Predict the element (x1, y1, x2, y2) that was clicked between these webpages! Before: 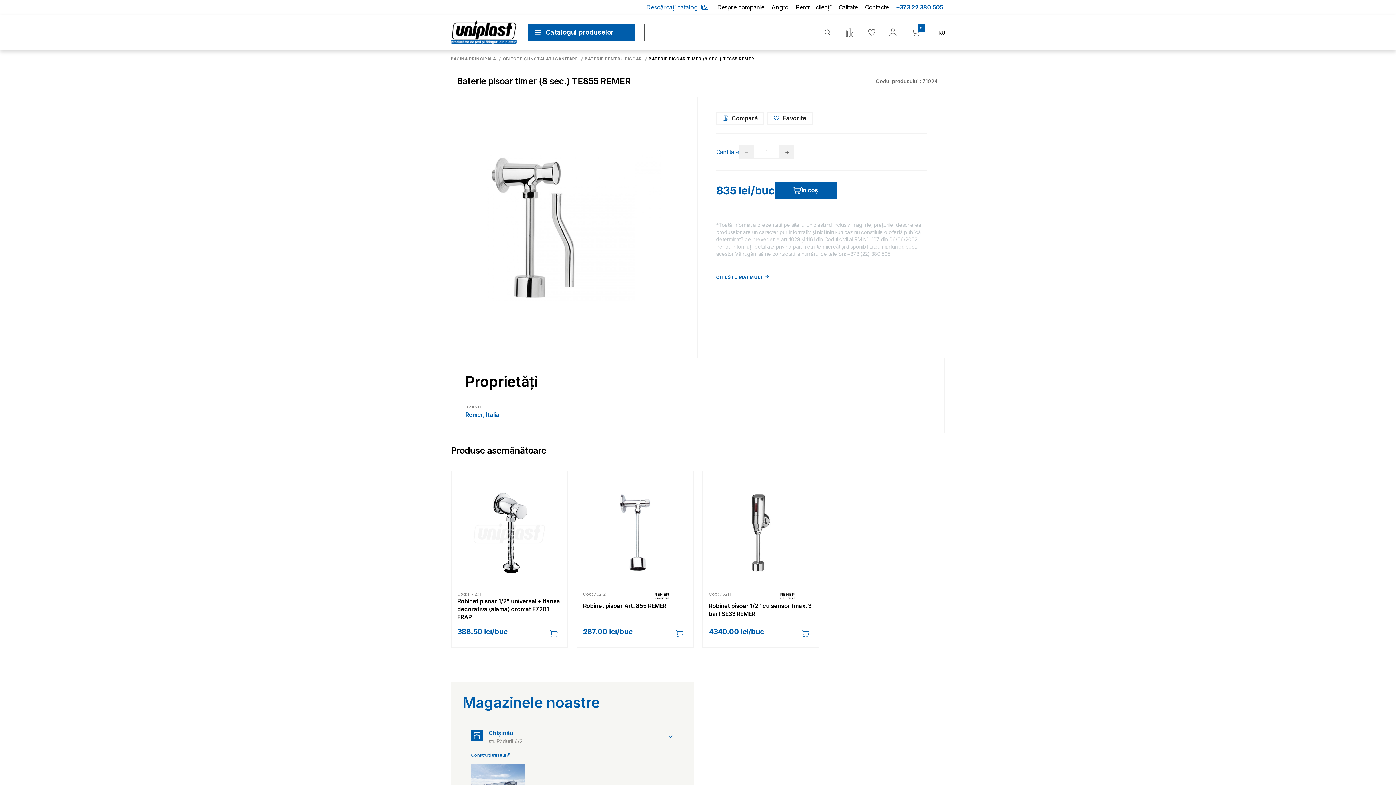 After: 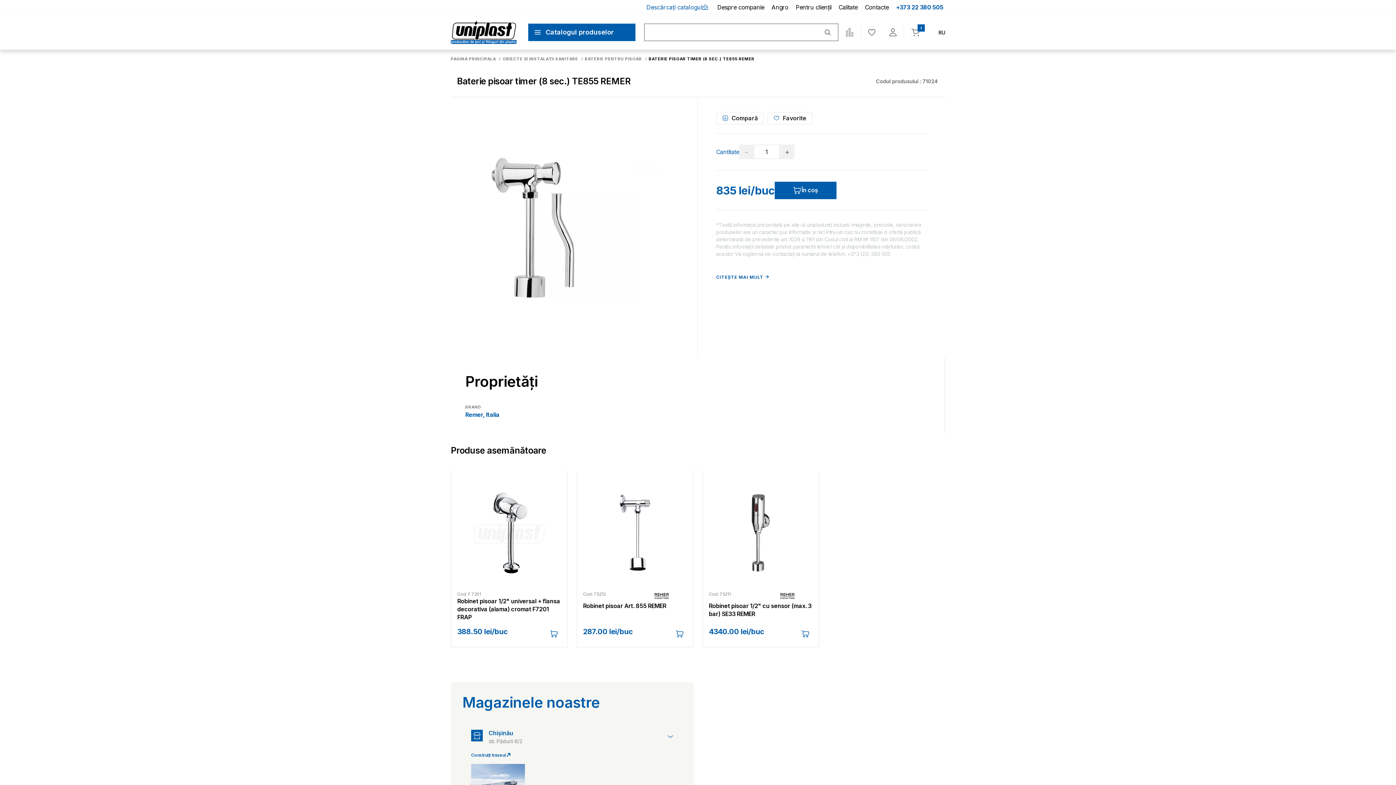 Action: label: În coș bbox: (774, 181, 836, 199)